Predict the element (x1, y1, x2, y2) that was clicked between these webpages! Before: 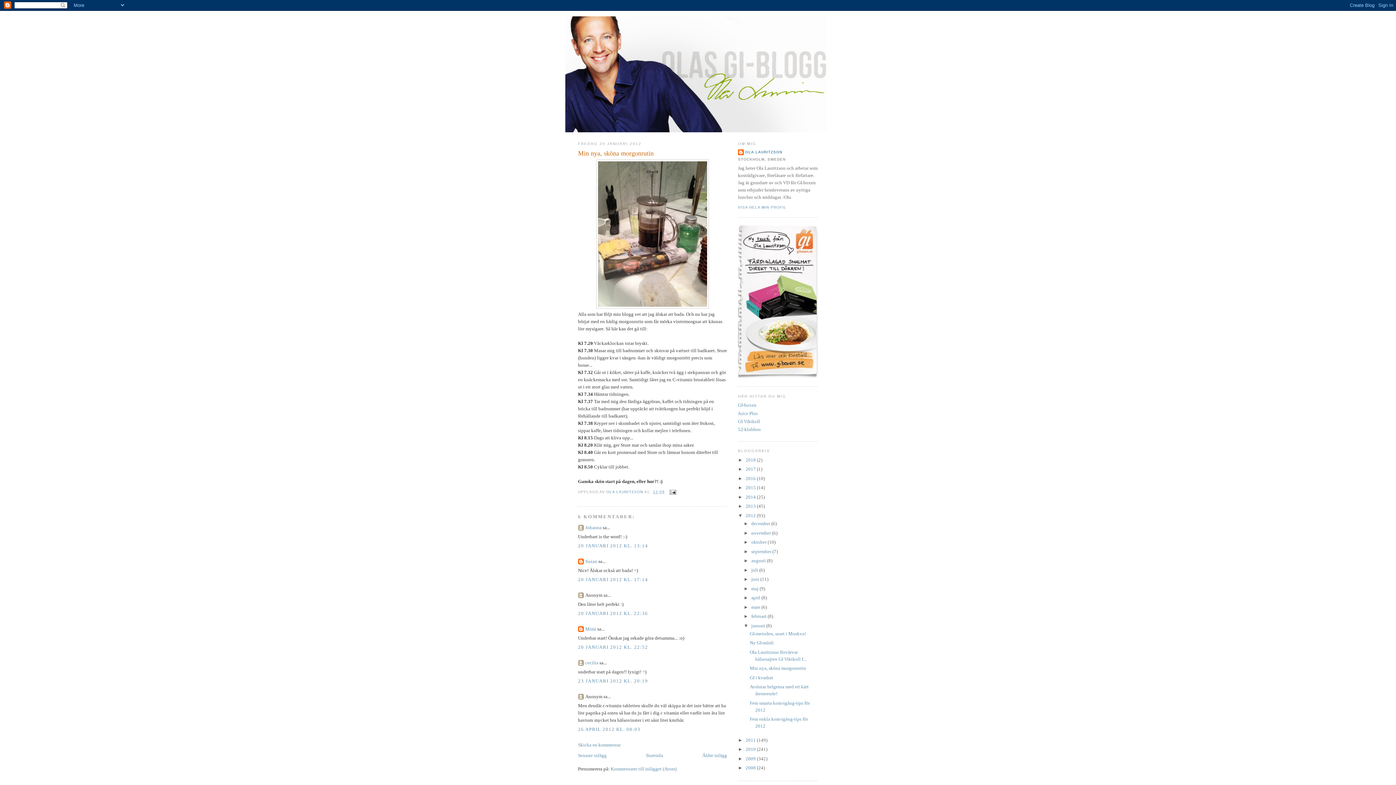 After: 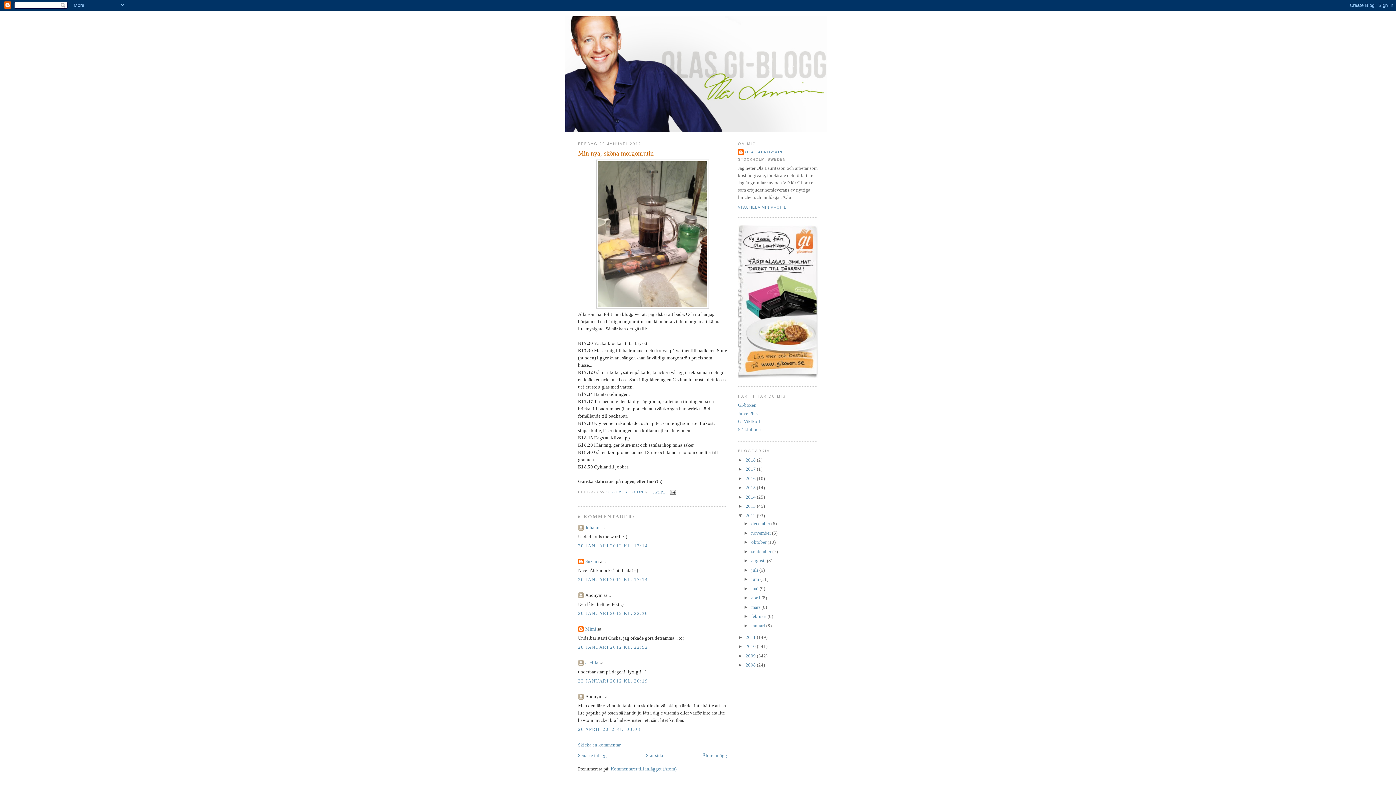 Action: bbox: (743, 623, 751, 628) label: ▼  